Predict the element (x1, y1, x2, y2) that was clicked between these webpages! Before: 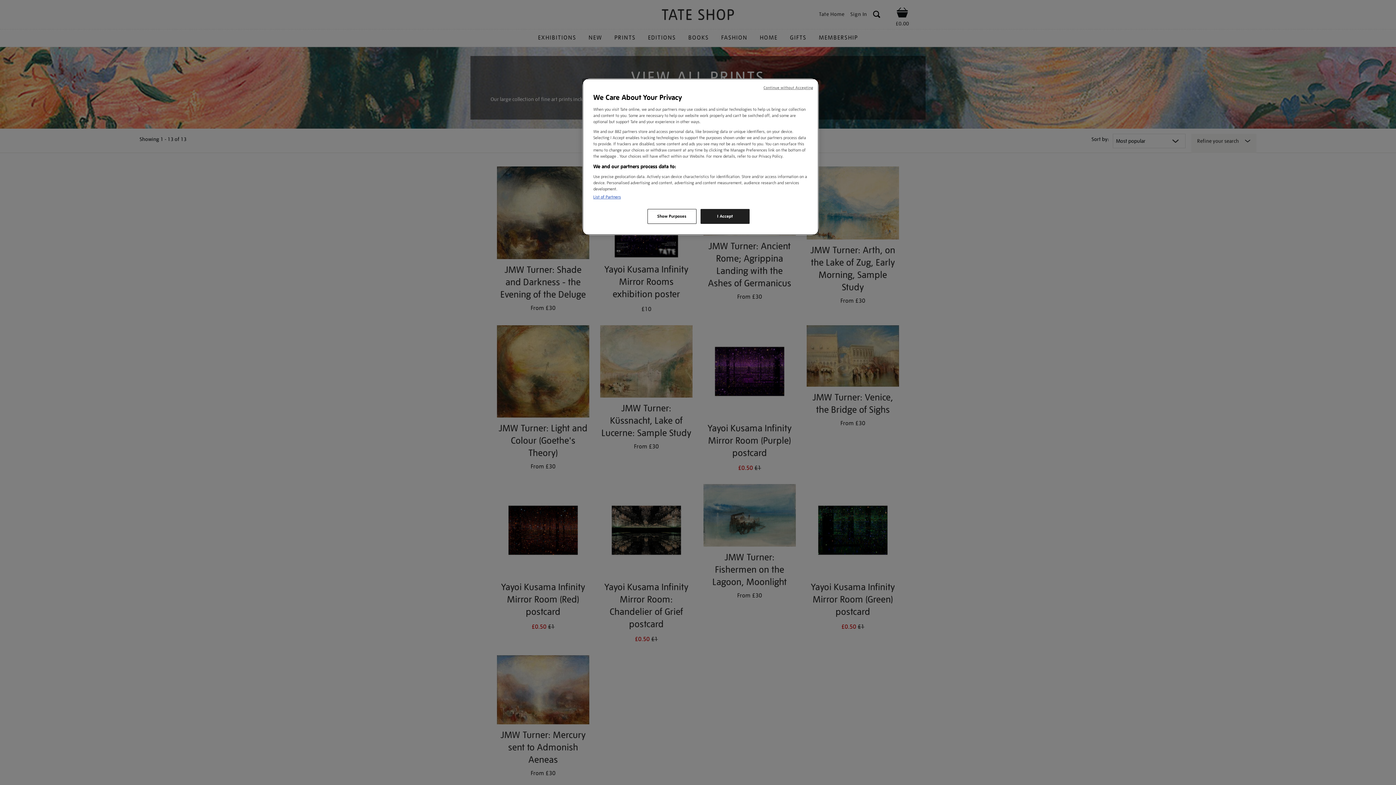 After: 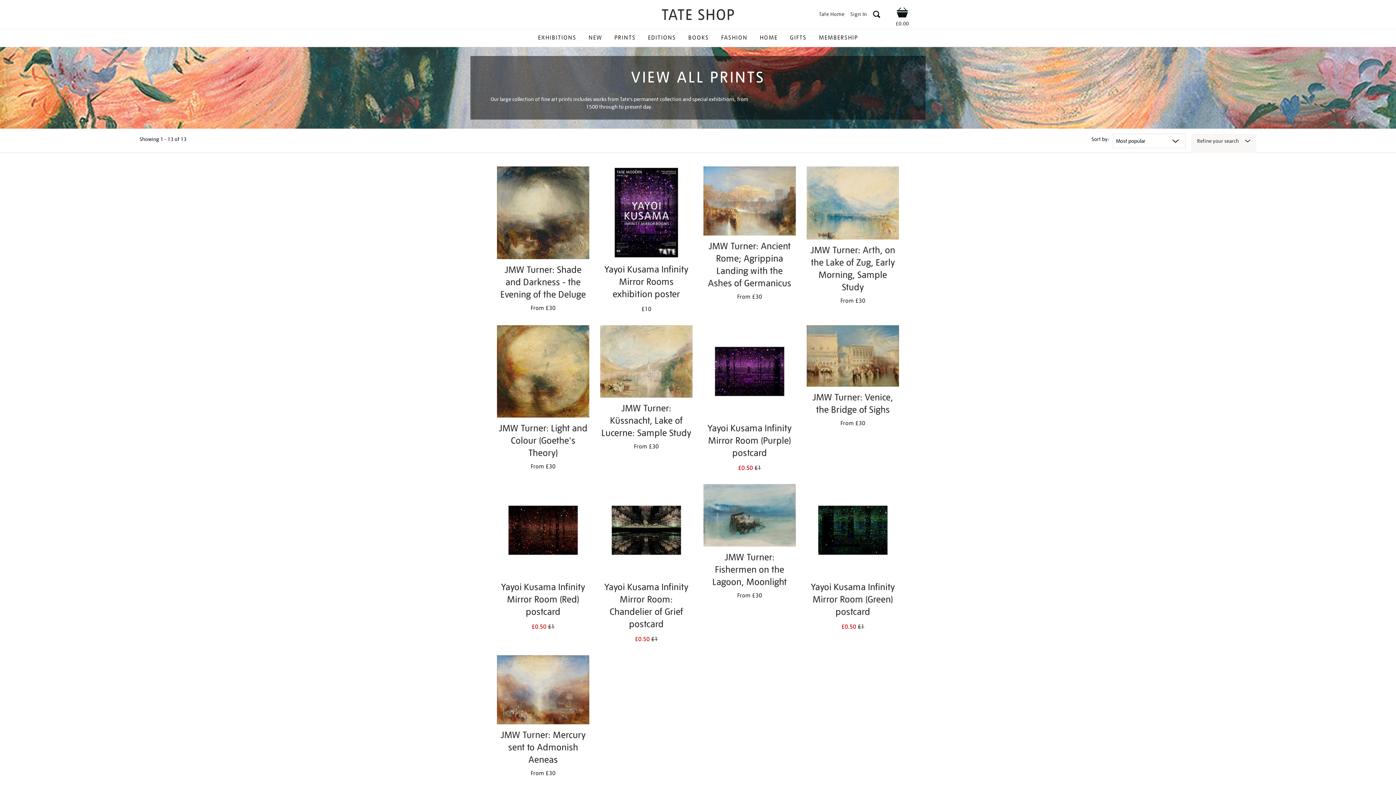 Action: label: I Accept bbox: (700, 209, 749, 224)